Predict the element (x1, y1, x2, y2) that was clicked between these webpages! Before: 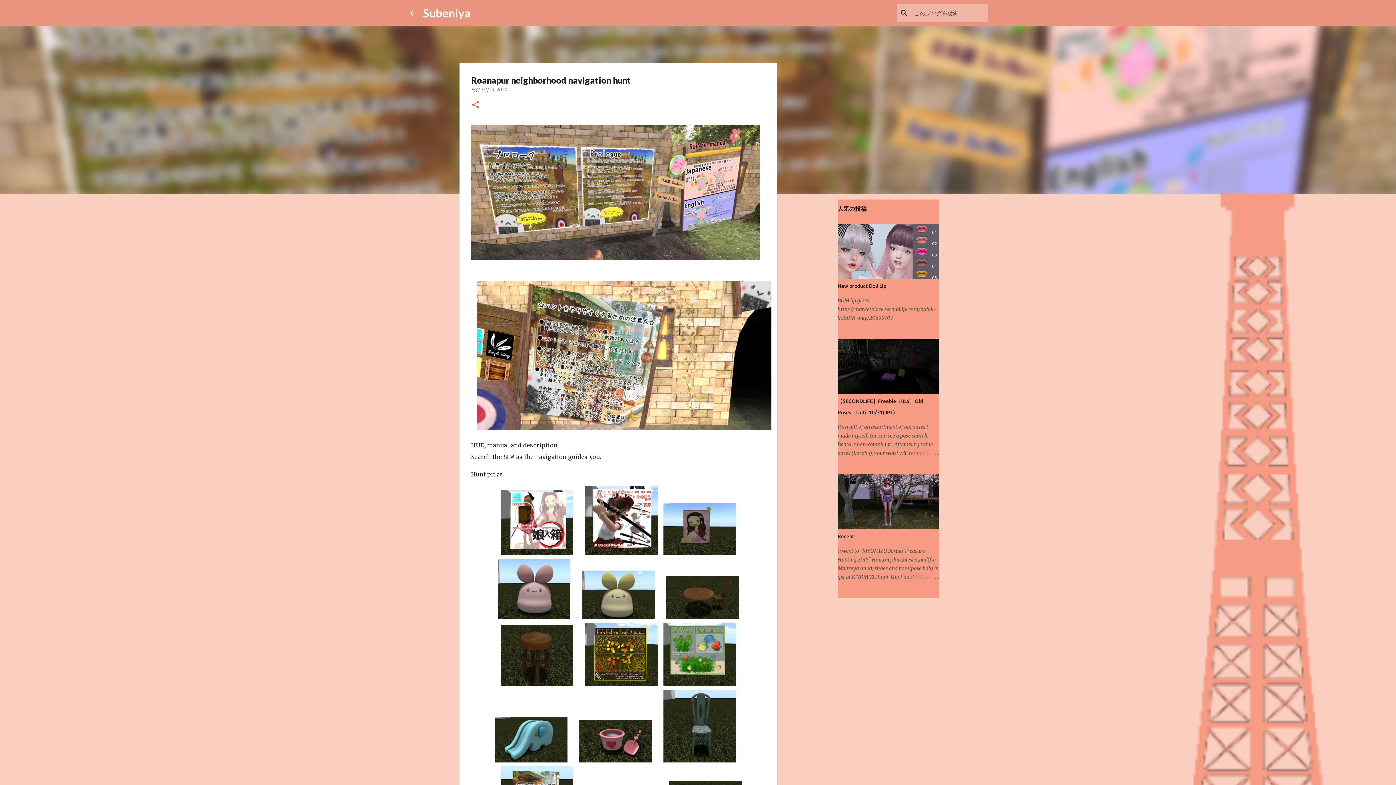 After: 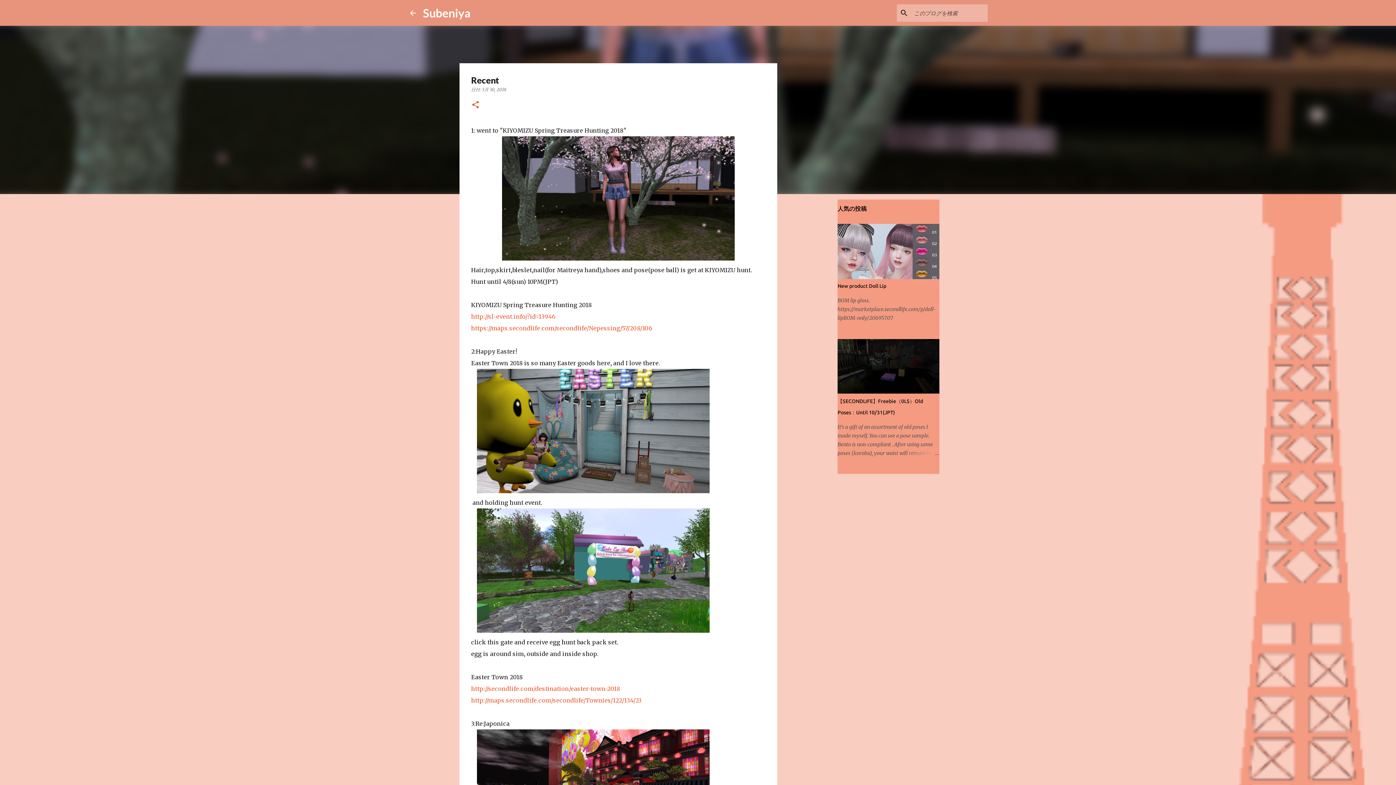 Action: bbox: (837, 523, 939, 530)